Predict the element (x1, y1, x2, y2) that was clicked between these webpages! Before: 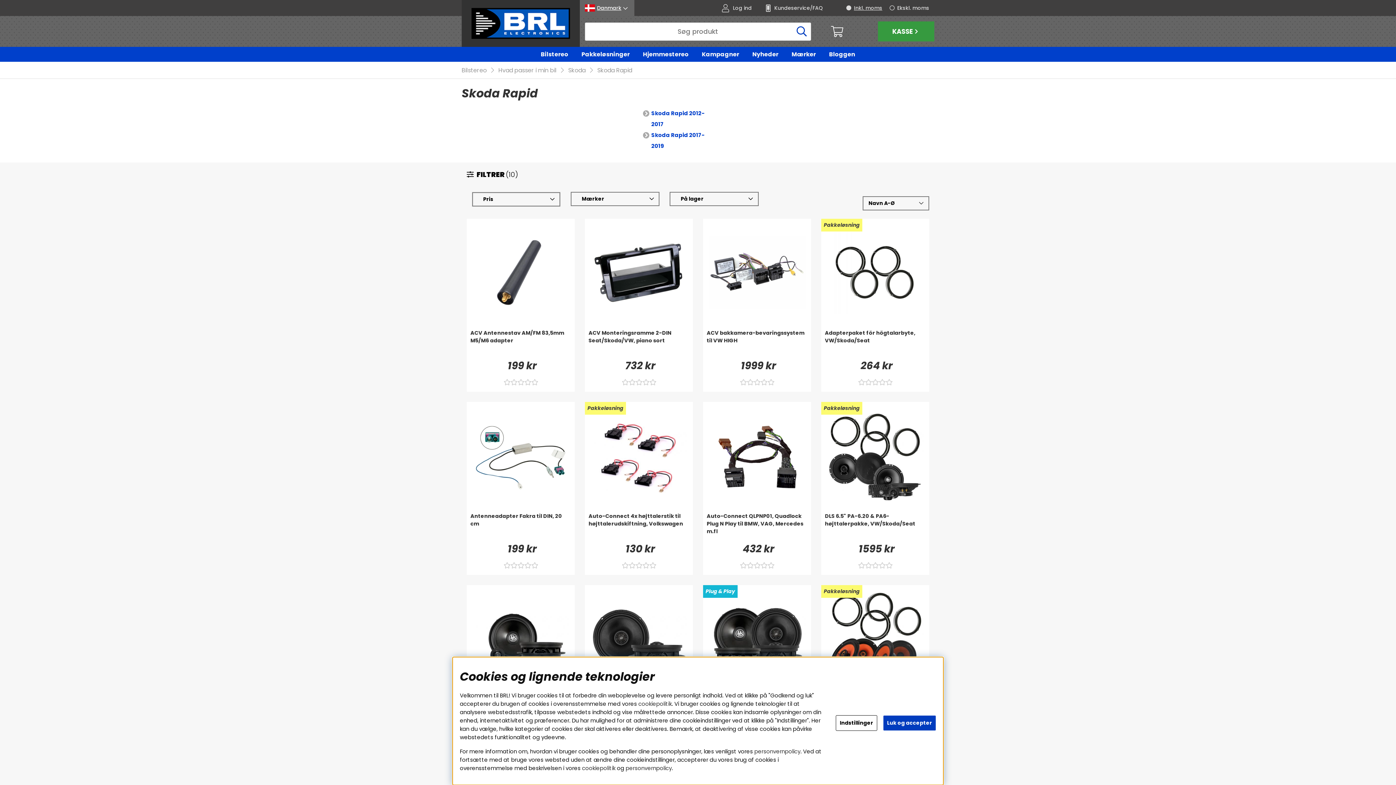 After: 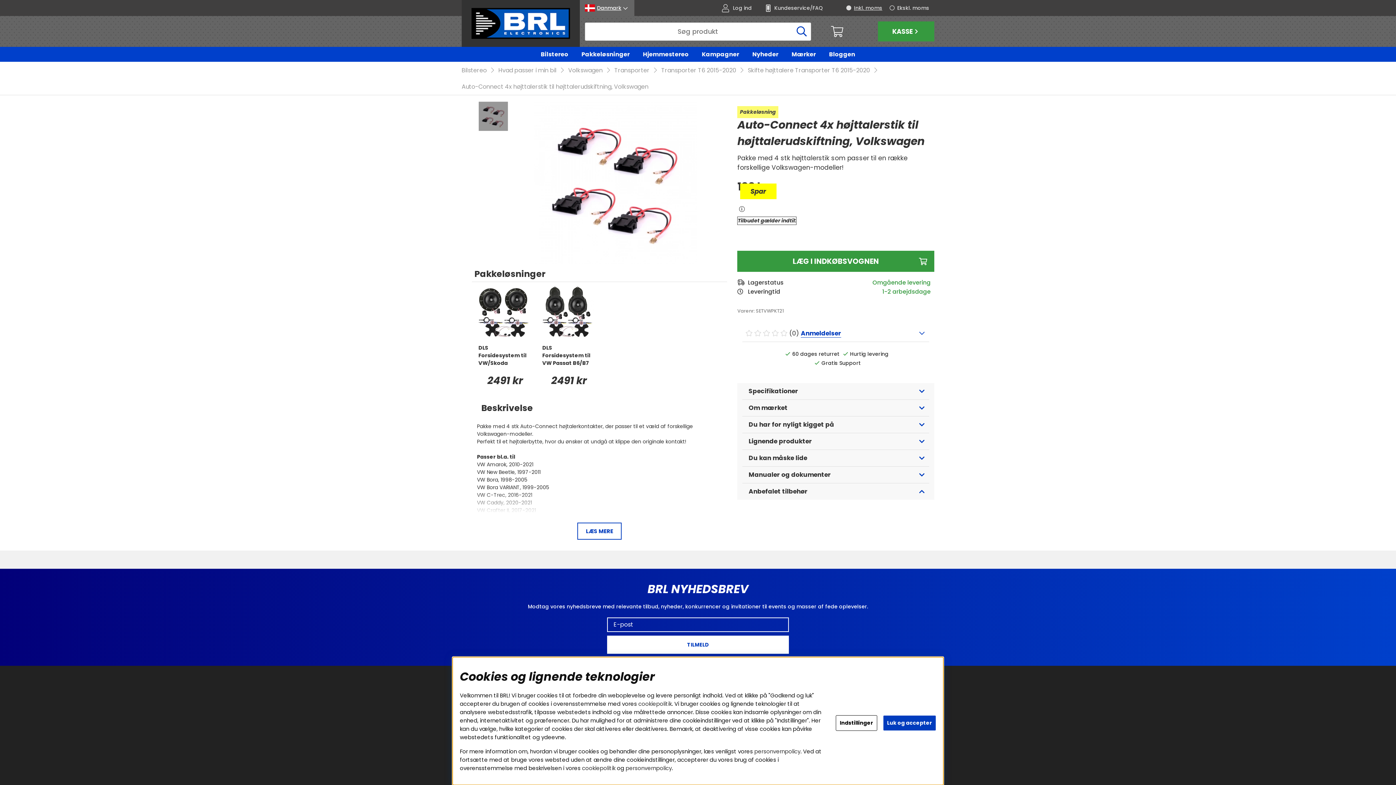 Action: bbox: (585, 512, 693, 541) label: Auto-Connect 4x højttalerstik til højttalerudskiftning, Volkswagen